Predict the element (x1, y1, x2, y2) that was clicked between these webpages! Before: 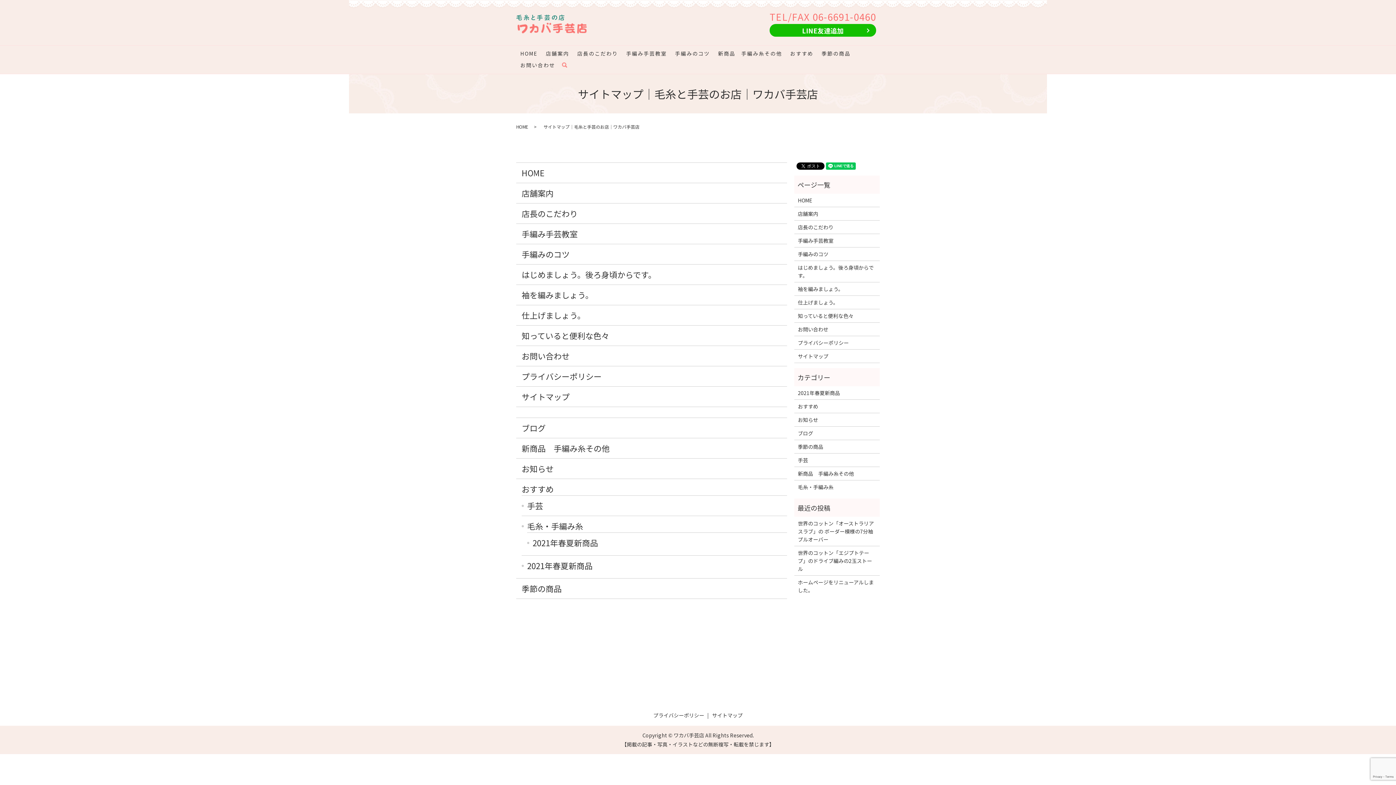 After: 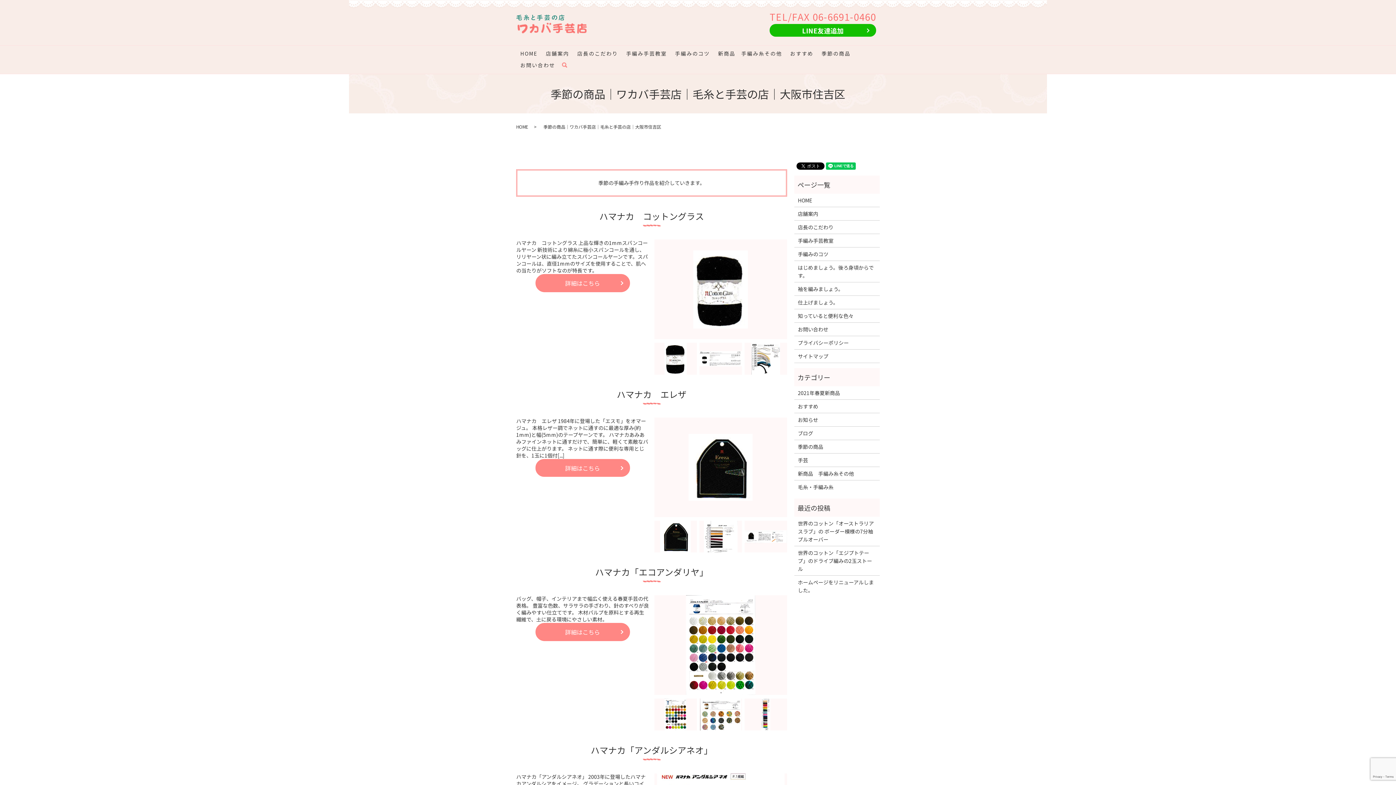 Action: label: 季節の商品 bbox: (521, 583, 561, 594)